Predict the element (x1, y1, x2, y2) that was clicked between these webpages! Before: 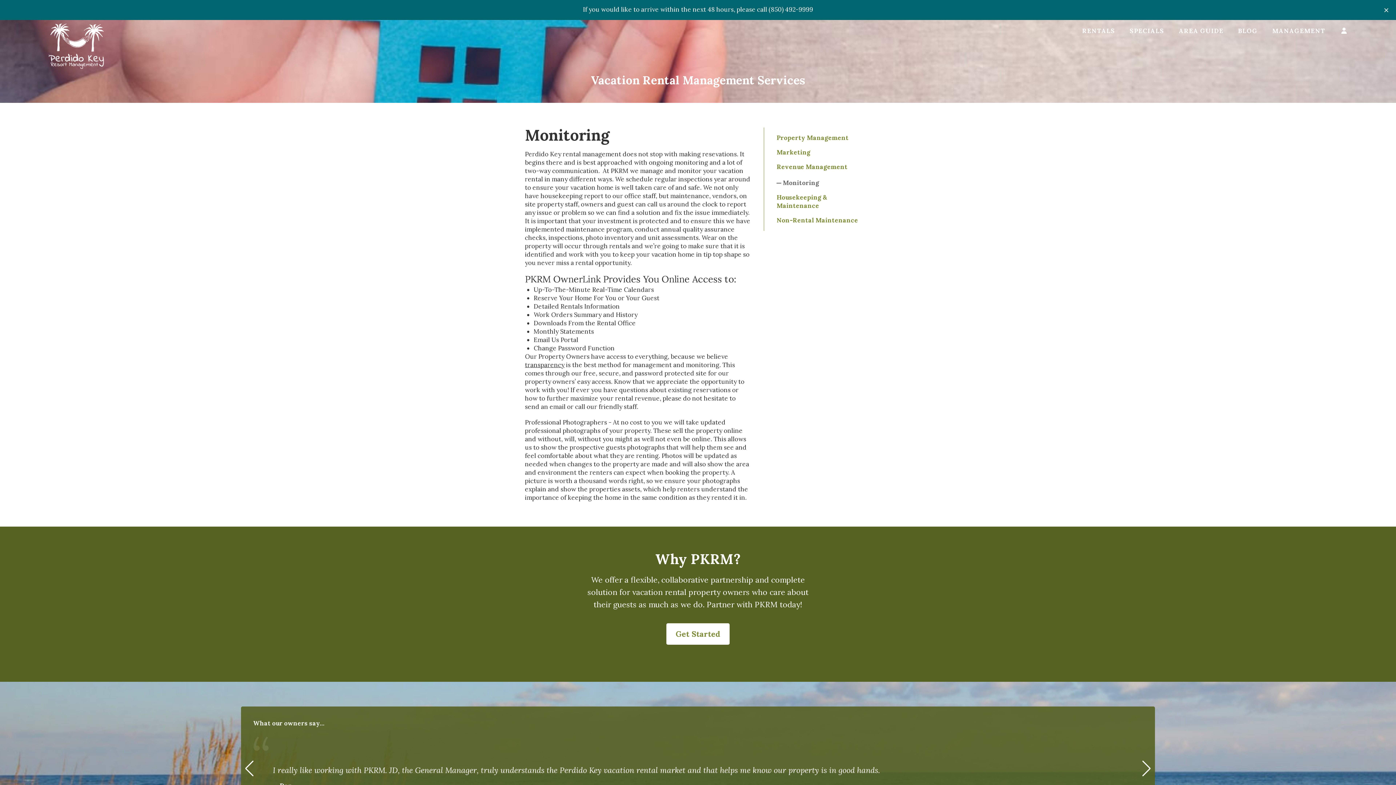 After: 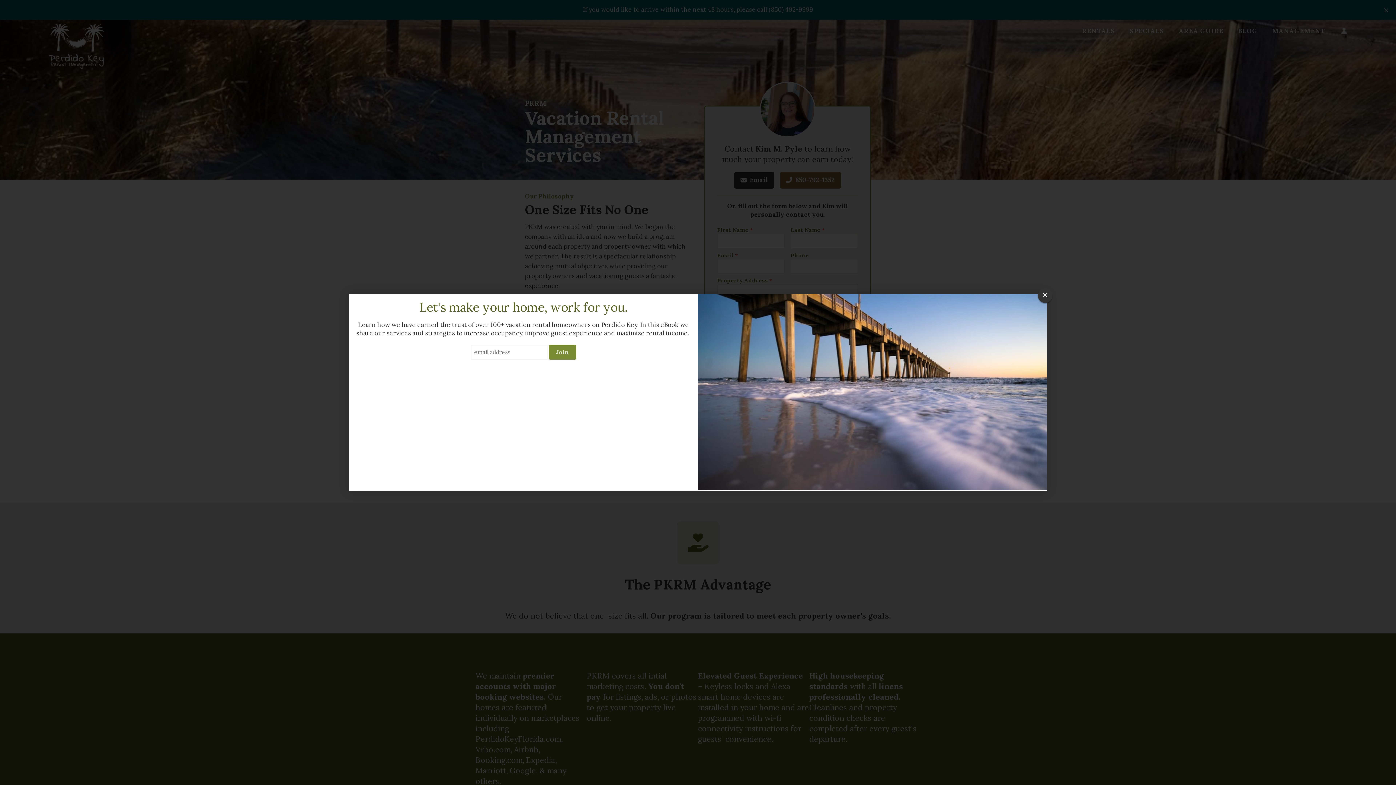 Action: label: Property Management bbox: (776, 133, 848, 142)